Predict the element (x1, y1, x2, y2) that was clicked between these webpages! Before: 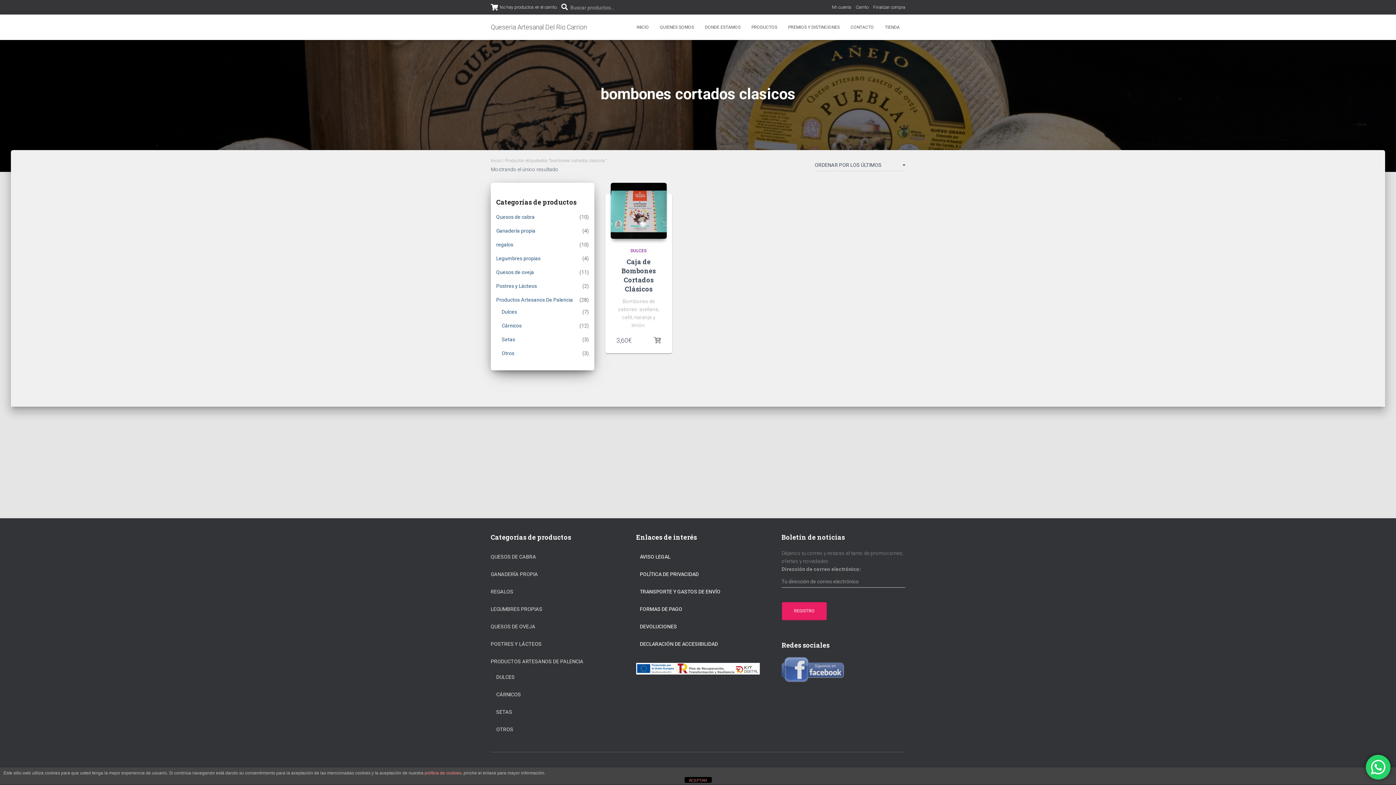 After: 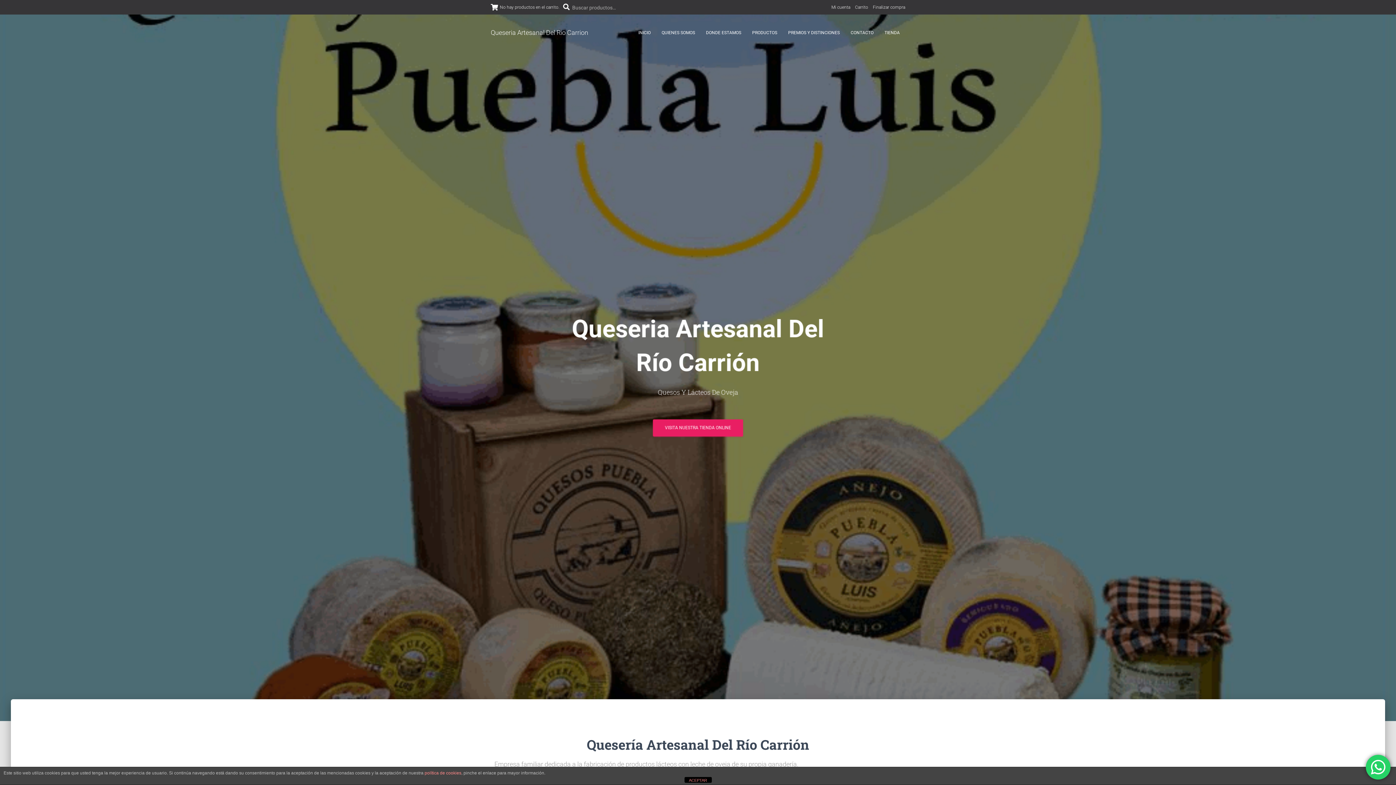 Action: label: Queseria Artesanal Del Rio Carrion bbox: (485, 18, 592, 36)